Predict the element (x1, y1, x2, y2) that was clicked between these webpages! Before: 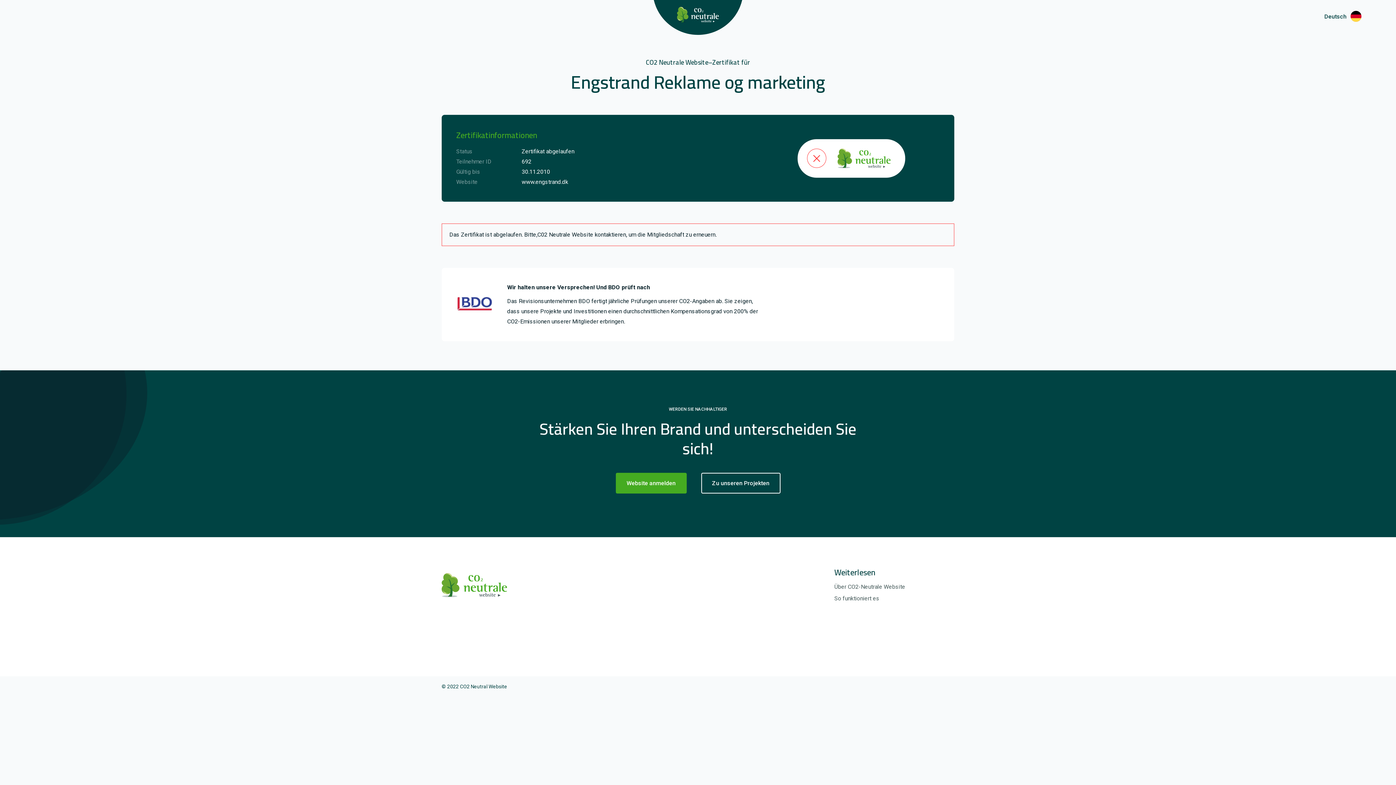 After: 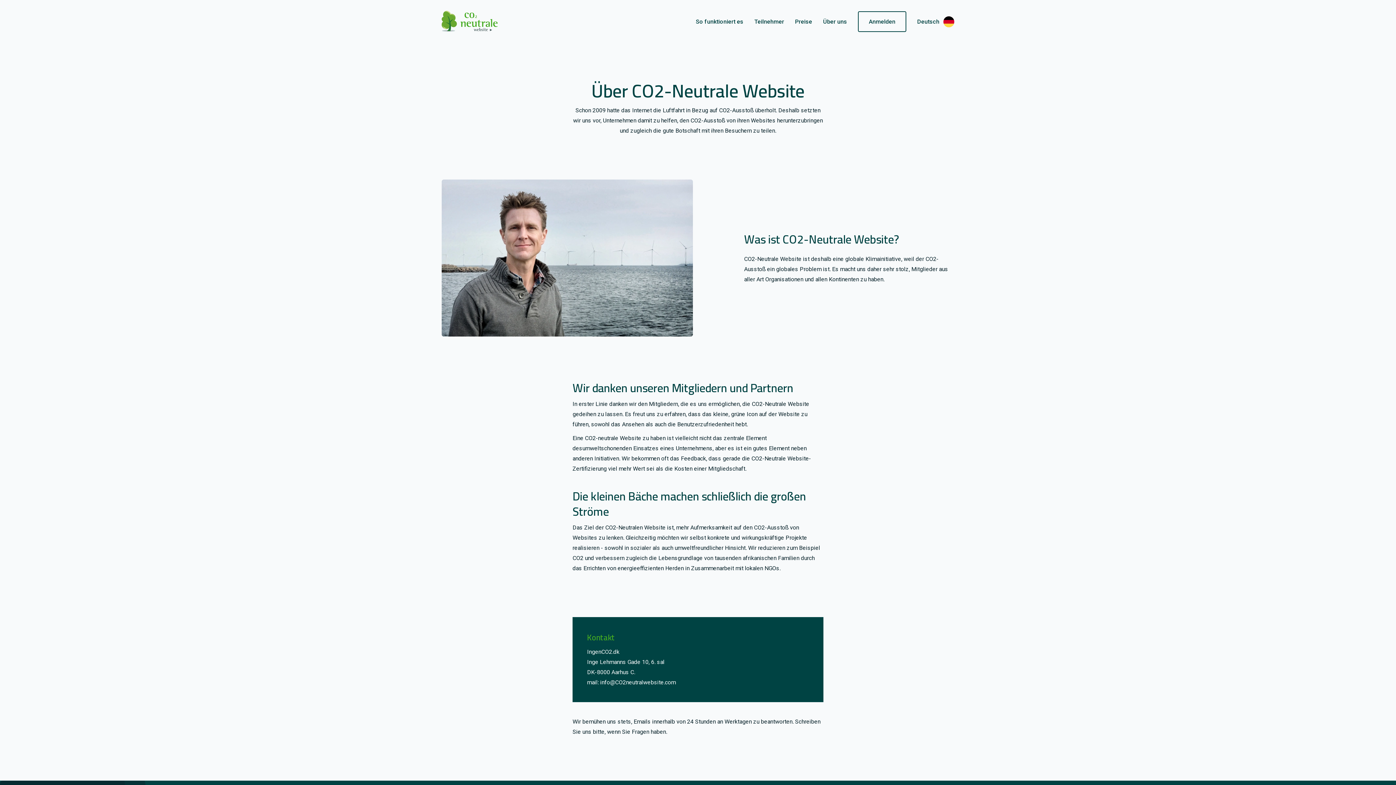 Action: label: Über CO2-Neutrale Website bbox: (834, 582, 954, 592)